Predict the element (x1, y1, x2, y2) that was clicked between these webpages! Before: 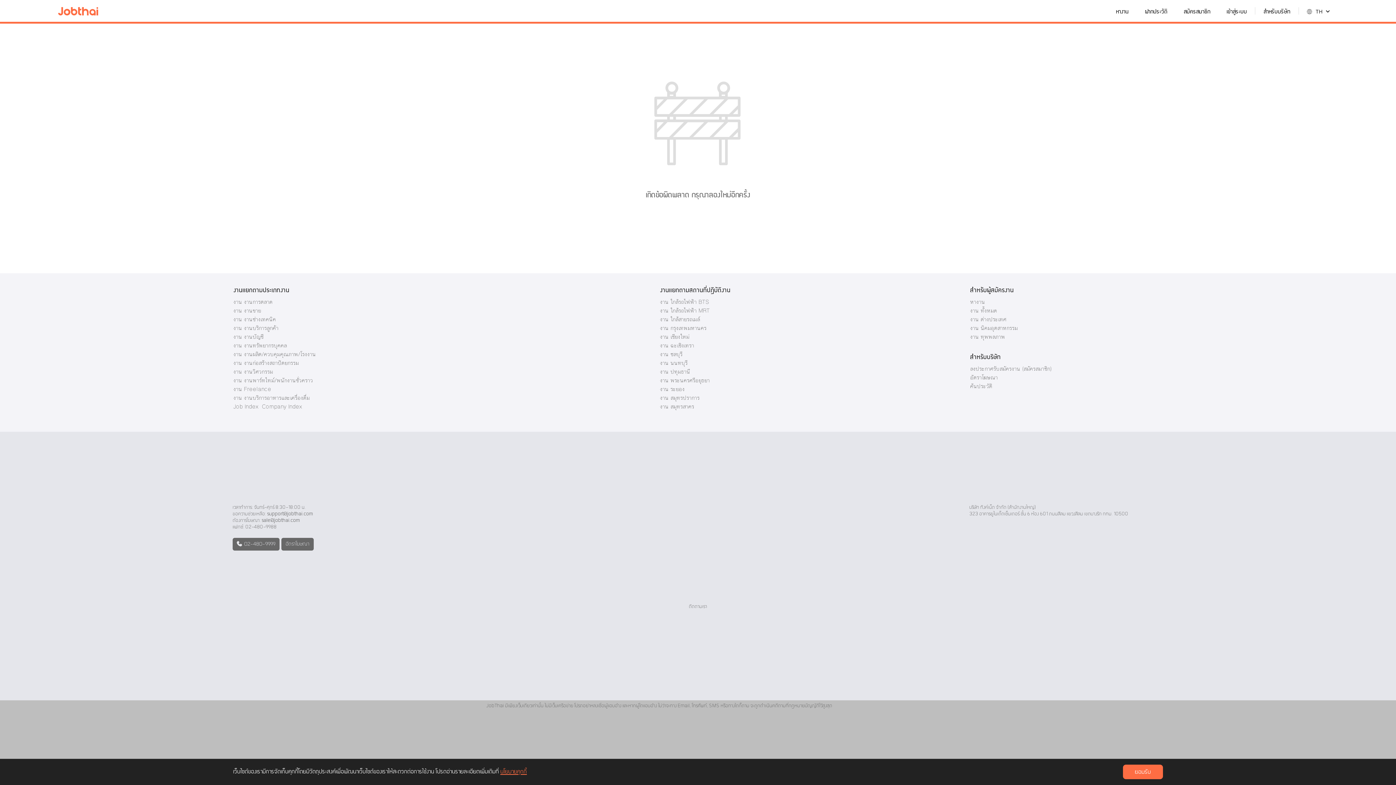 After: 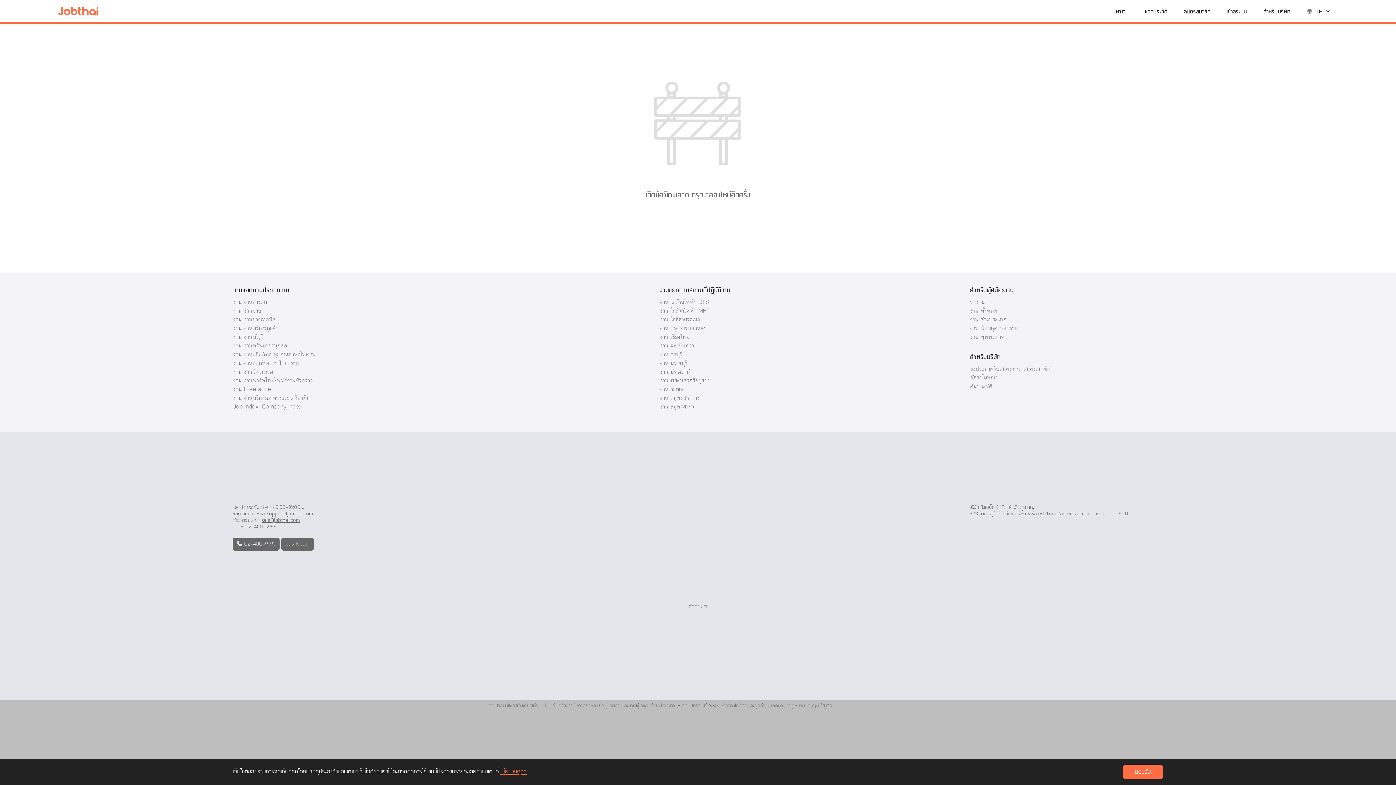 Action: label: sale@jobthai.com bbox: (261, 518, 300, 523)